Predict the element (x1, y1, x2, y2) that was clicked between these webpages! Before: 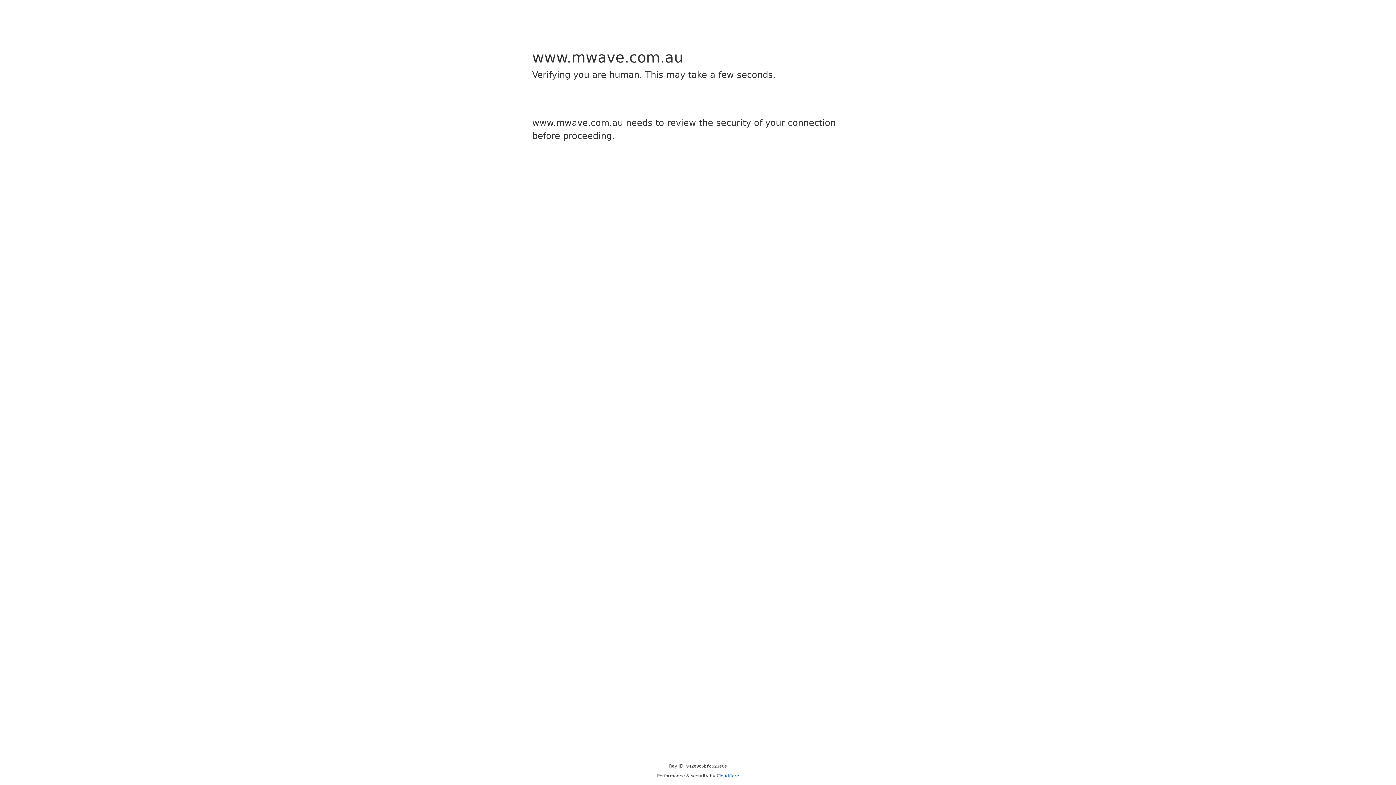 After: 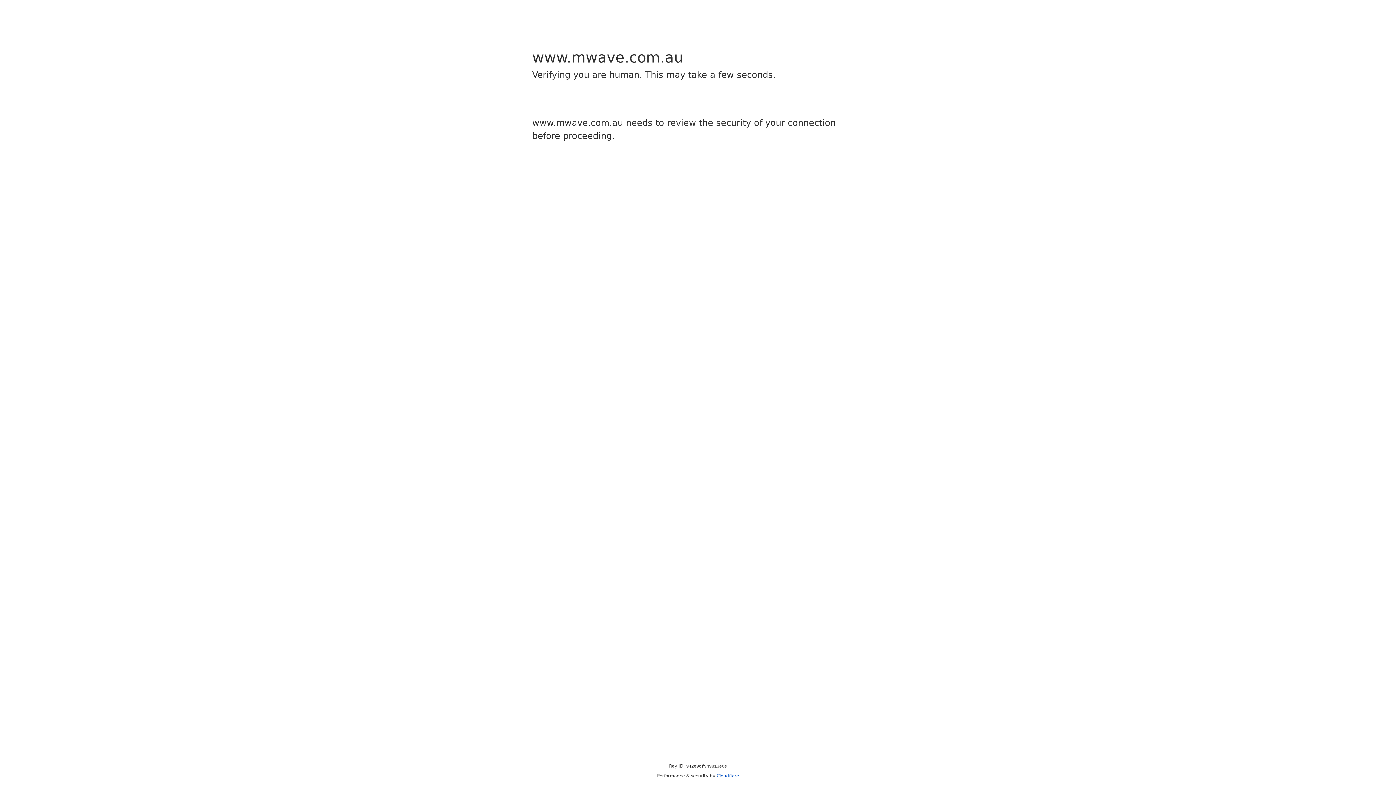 Action: label: Cloudflare bbox: (716, 773, 739, 778)